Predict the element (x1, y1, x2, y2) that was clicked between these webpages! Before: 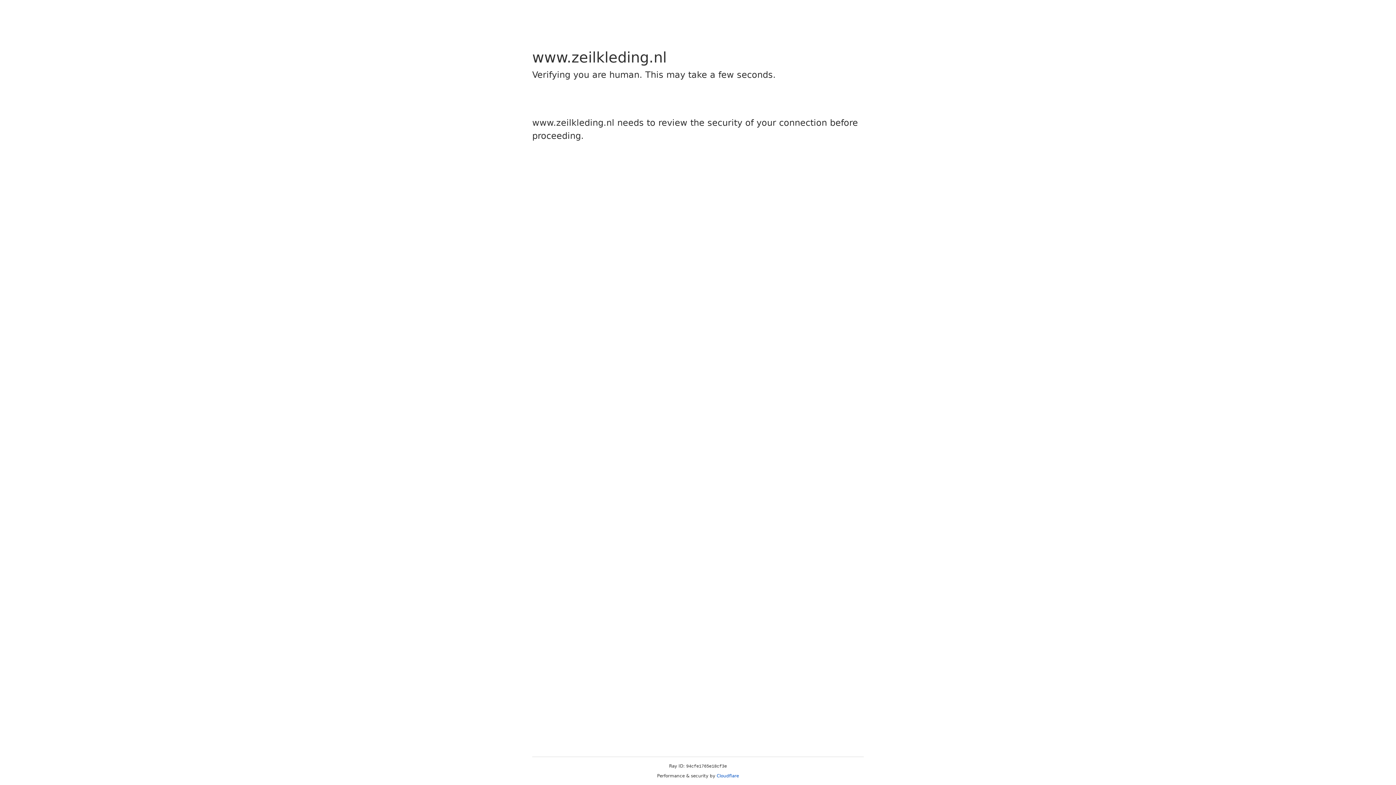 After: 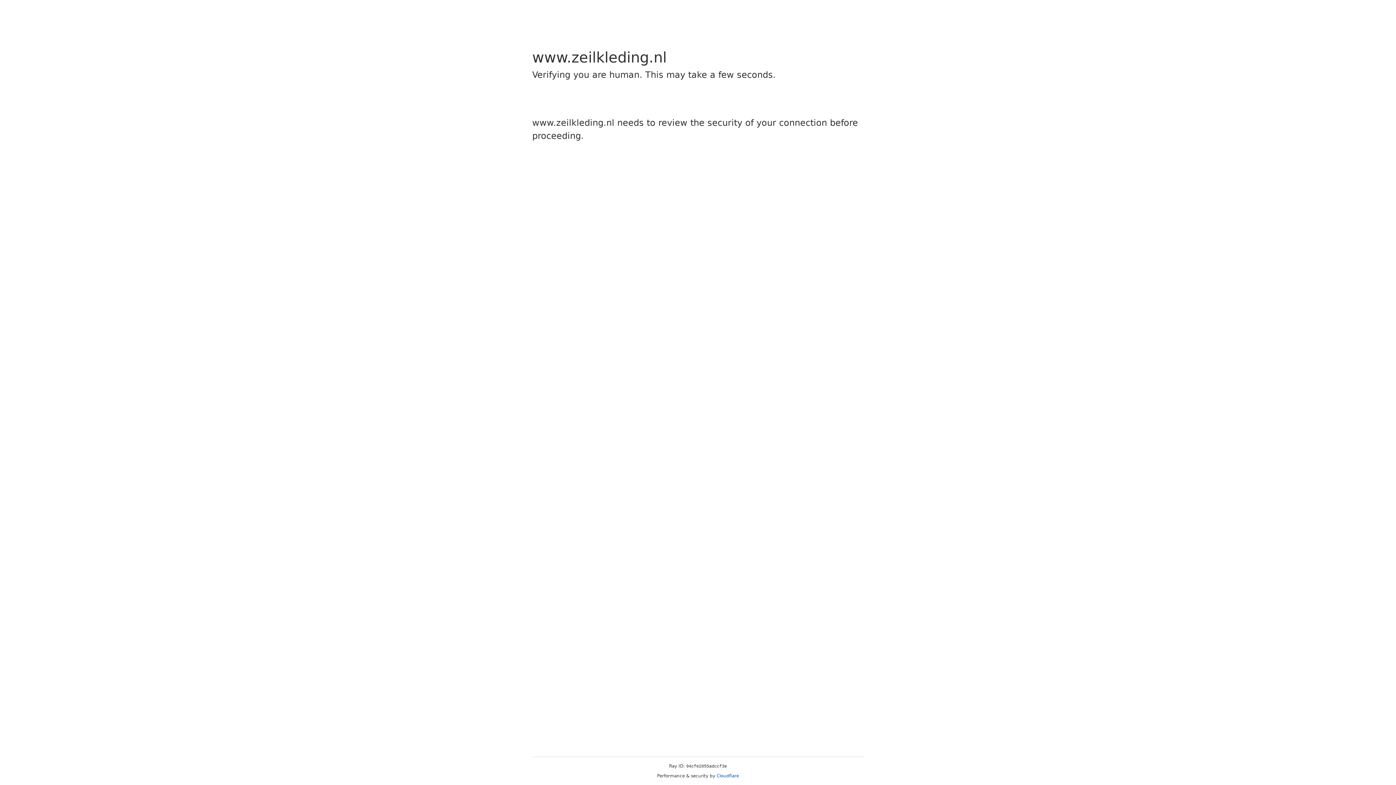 Action: bbox: (716, 773, 739, 778) label: Cloudflare